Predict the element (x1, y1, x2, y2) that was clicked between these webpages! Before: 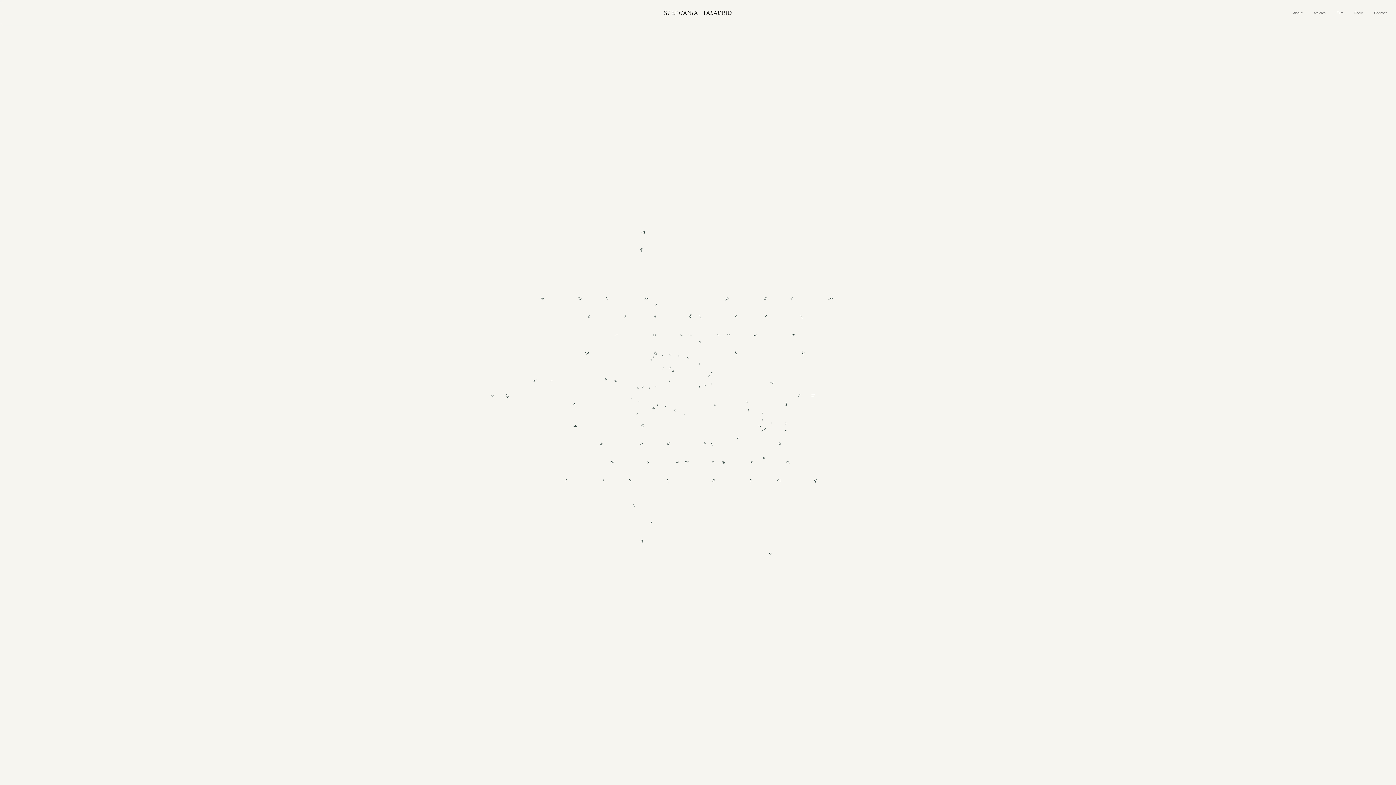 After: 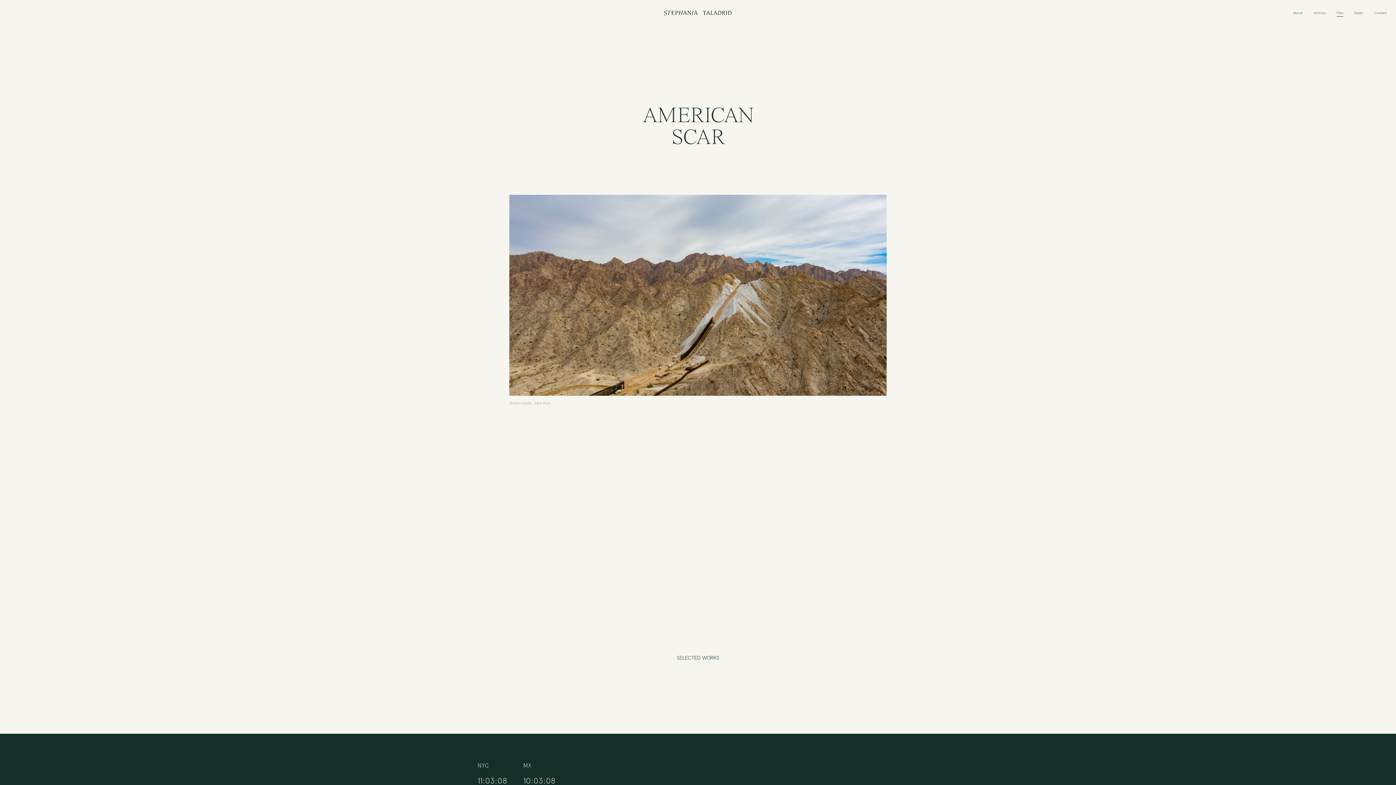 Action: bbox: (1336, 10, 1343, 15) label: Film